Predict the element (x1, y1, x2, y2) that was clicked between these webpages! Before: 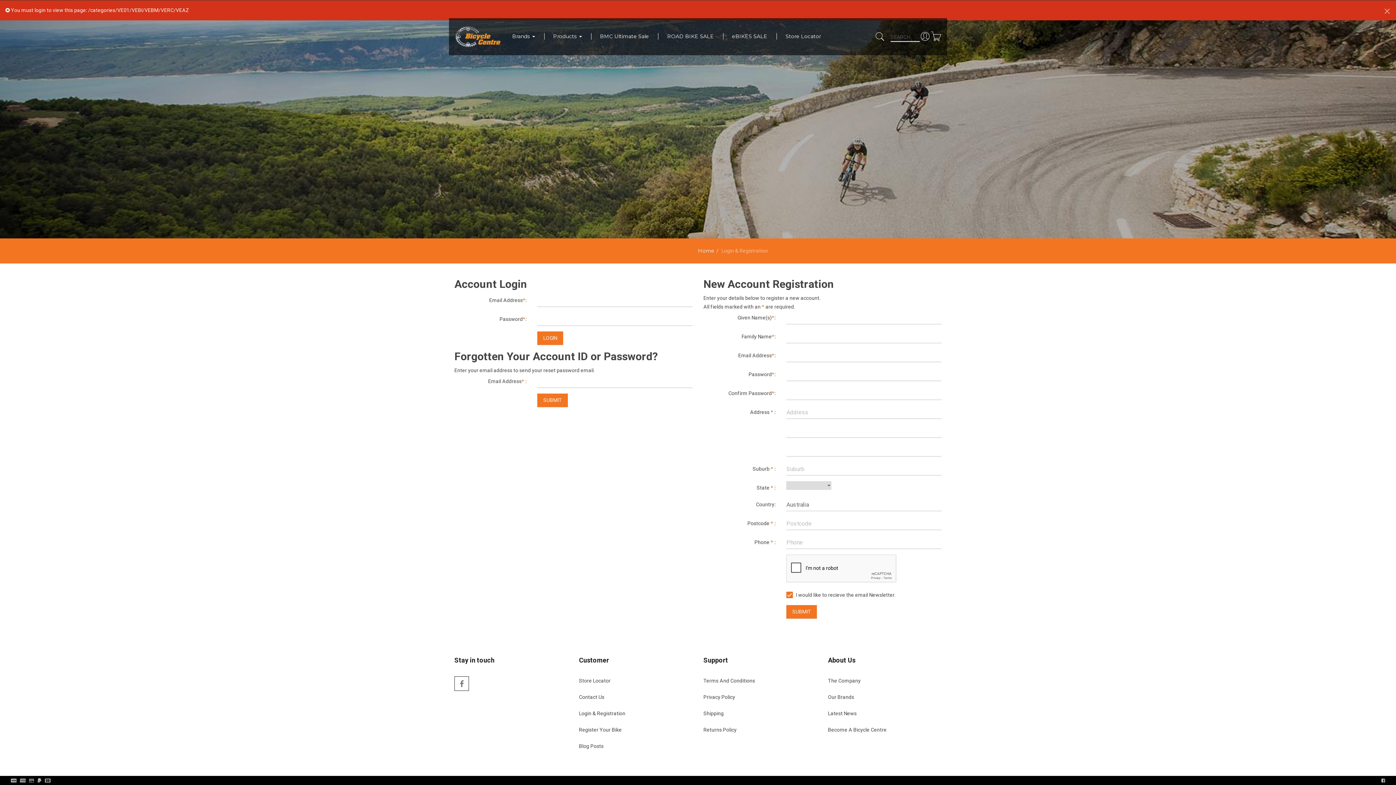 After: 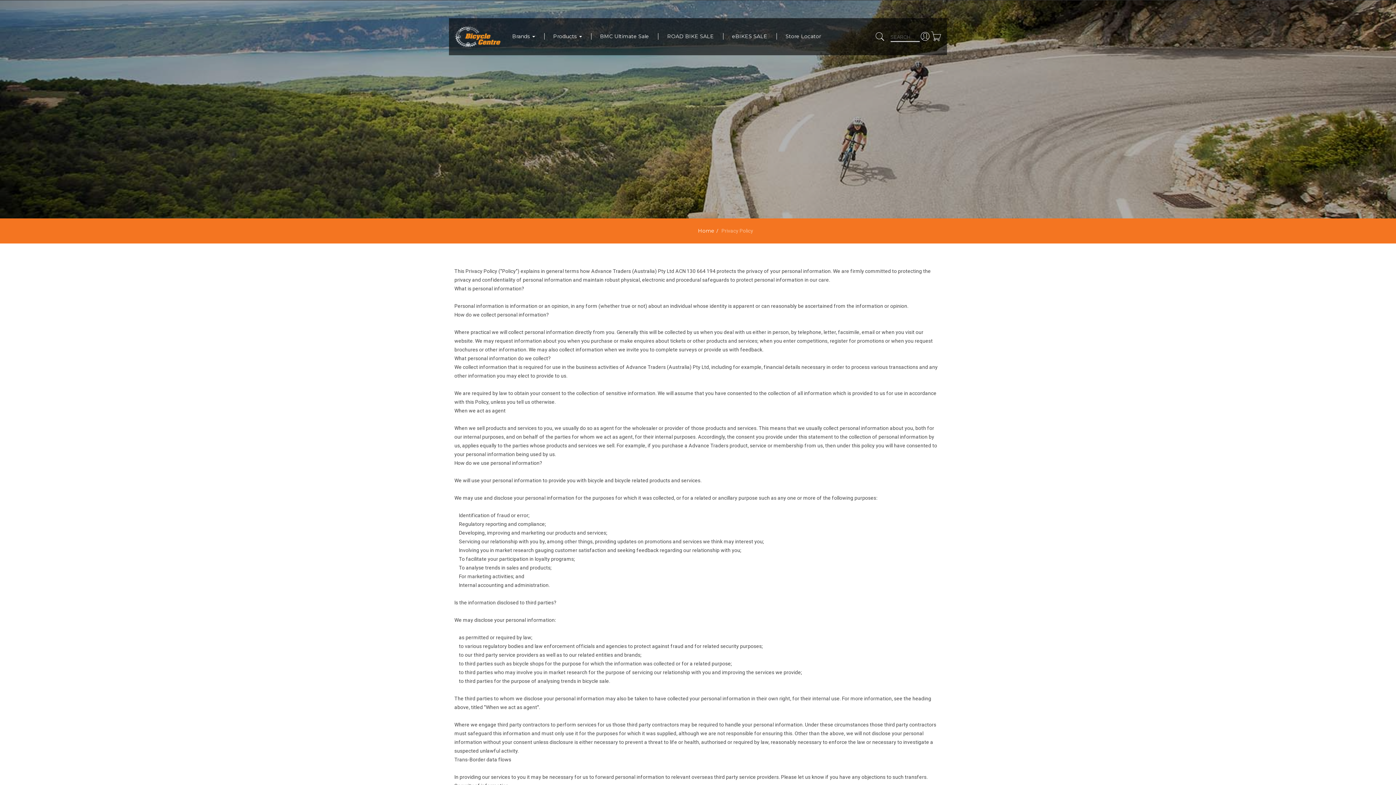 Action: label: Privacy Policy bbox: (703, 694, 735, 700)